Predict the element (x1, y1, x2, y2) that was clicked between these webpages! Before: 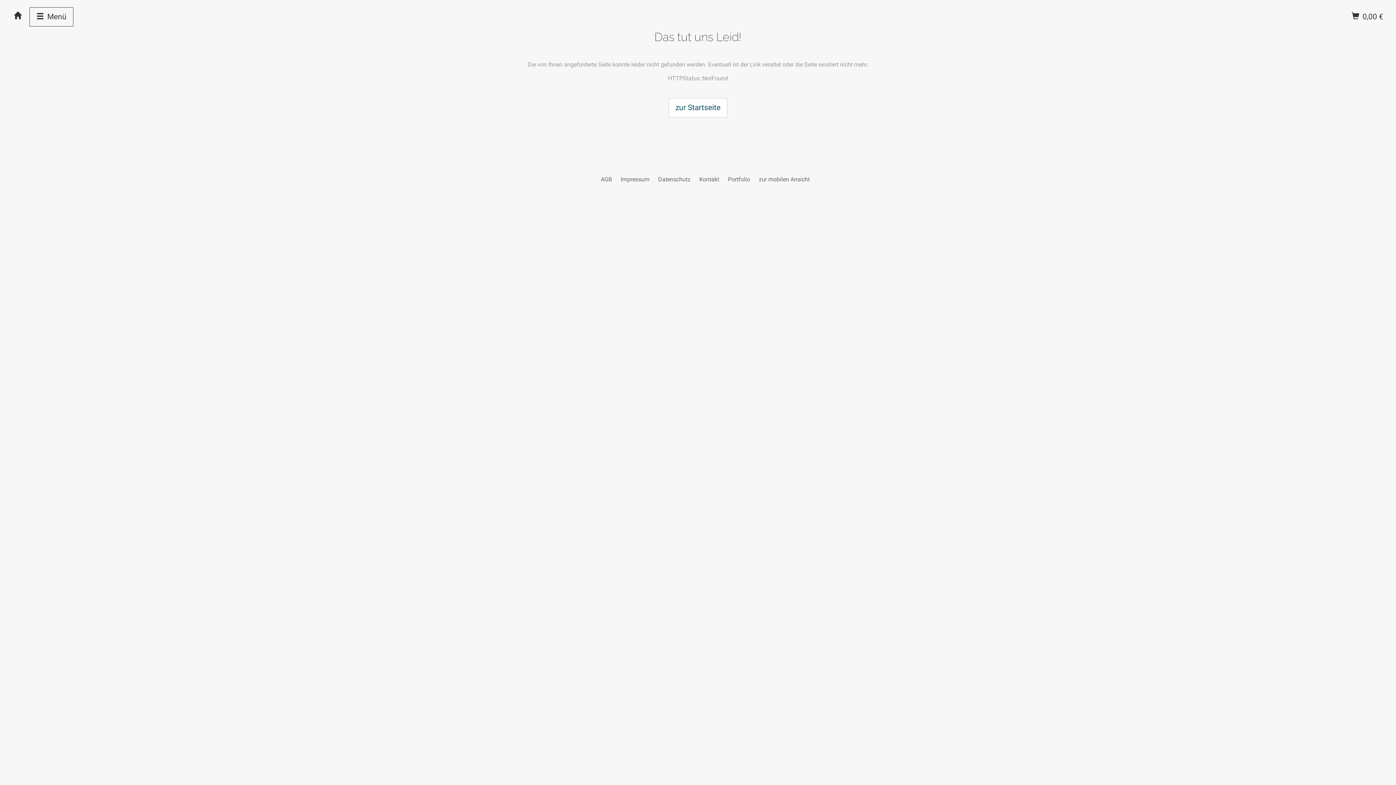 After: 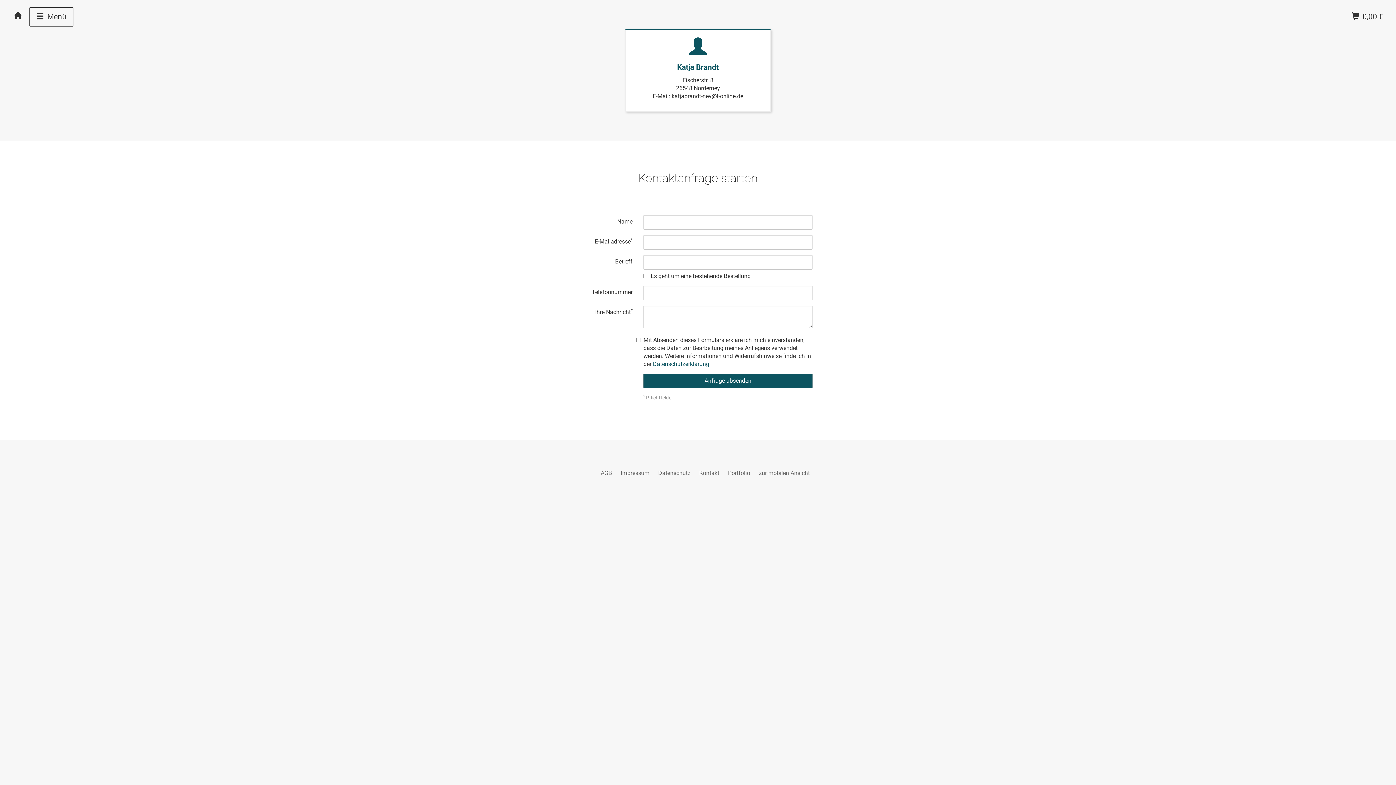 Action: bbox: (699, 176, 719, 182) label: Kontakt